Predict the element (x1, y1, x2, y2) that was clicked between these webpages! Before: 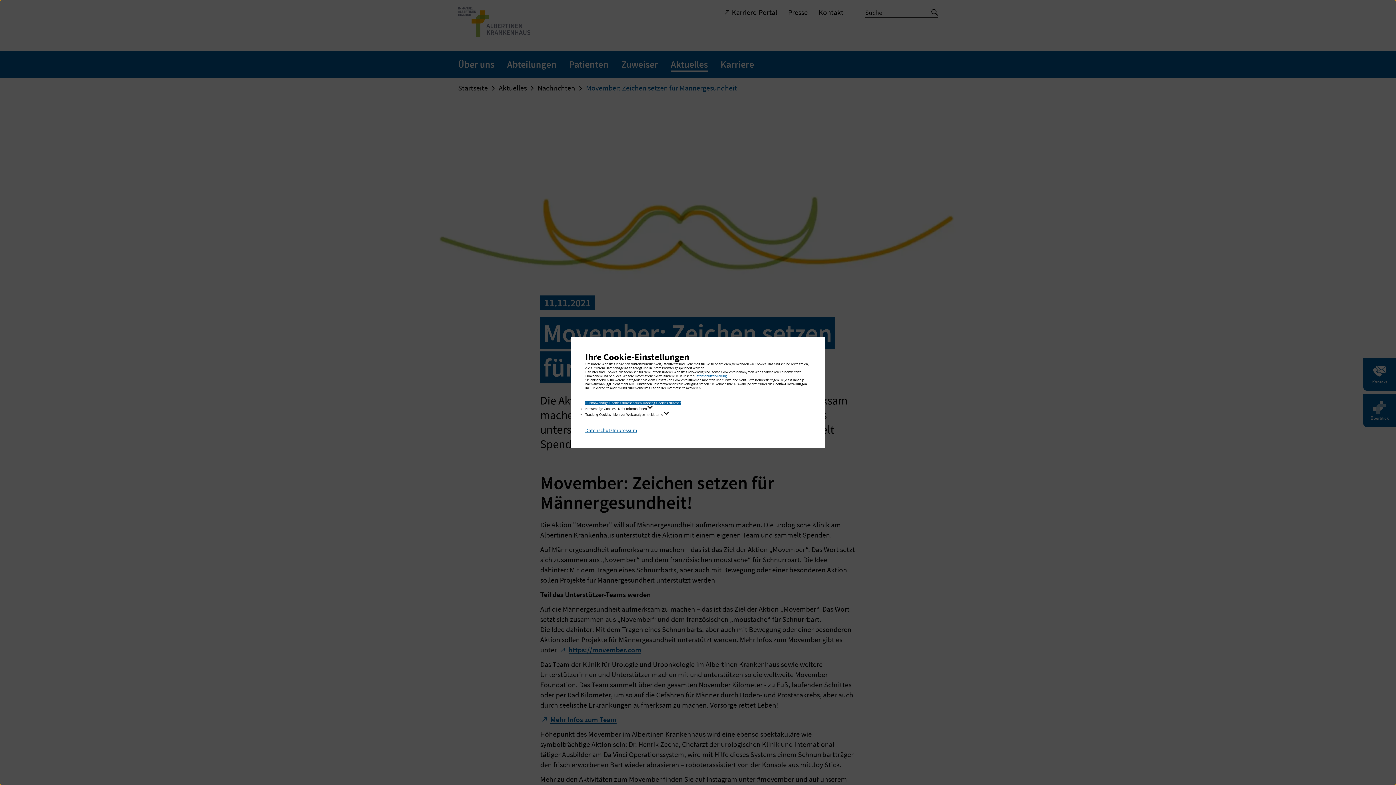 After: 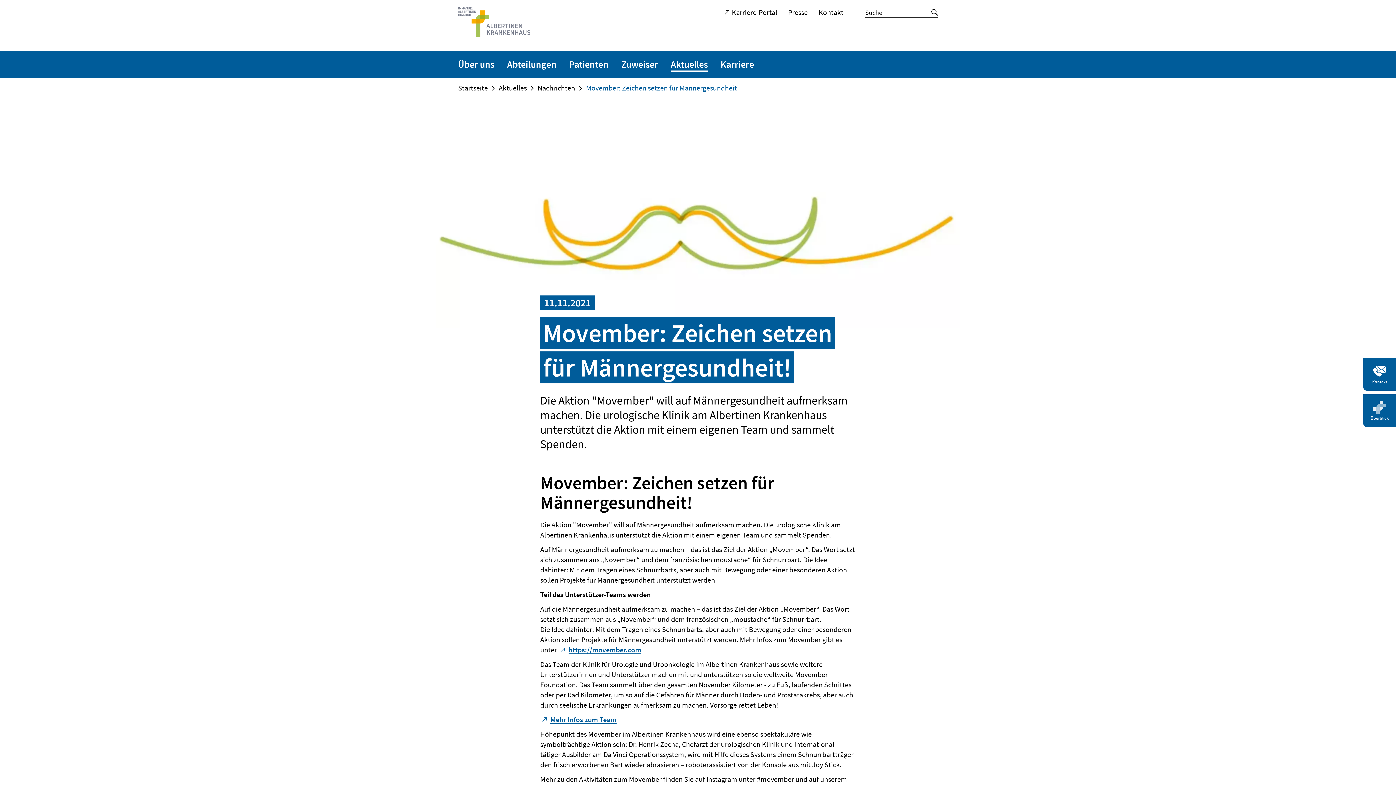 Action: bbox: (585, 401, 634, 405) label: Nur notwendige Cookies zulassen